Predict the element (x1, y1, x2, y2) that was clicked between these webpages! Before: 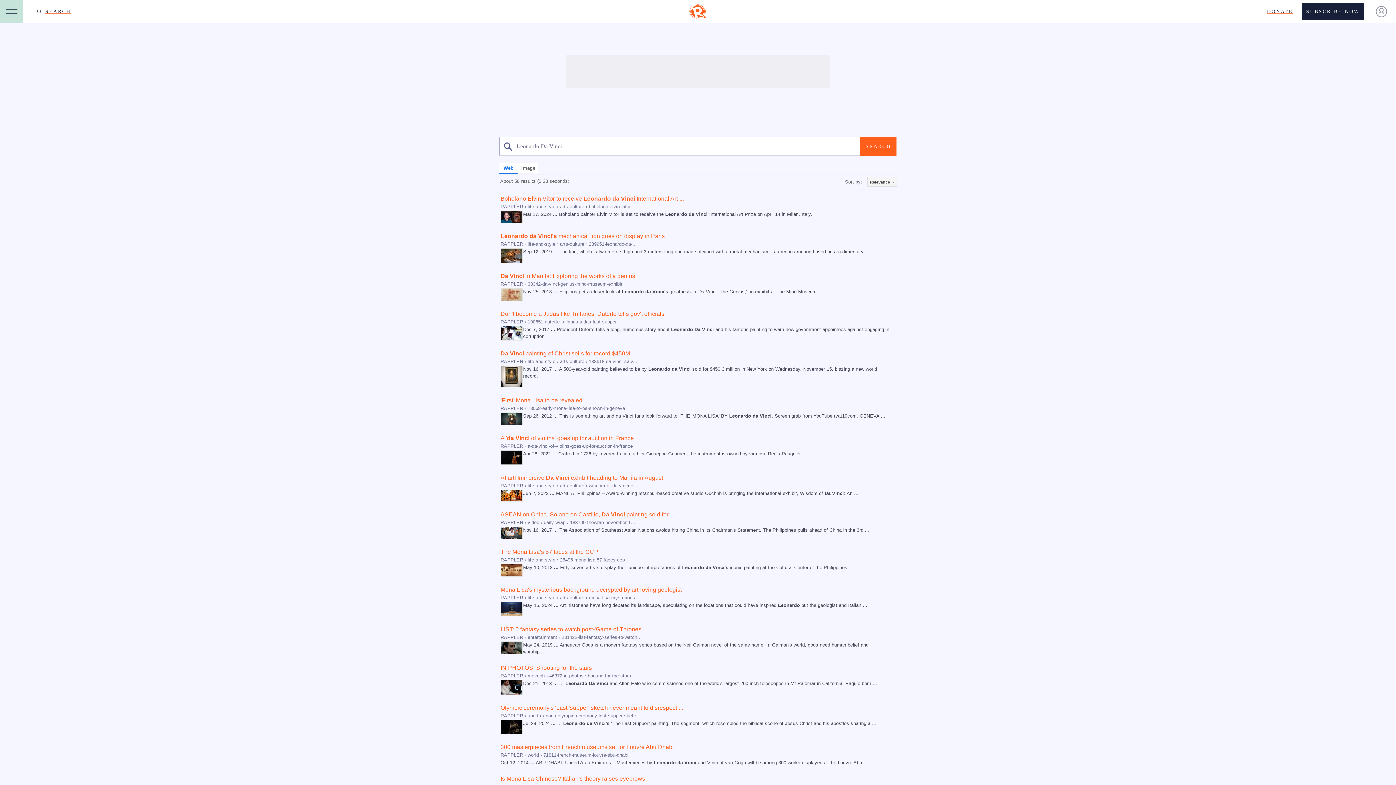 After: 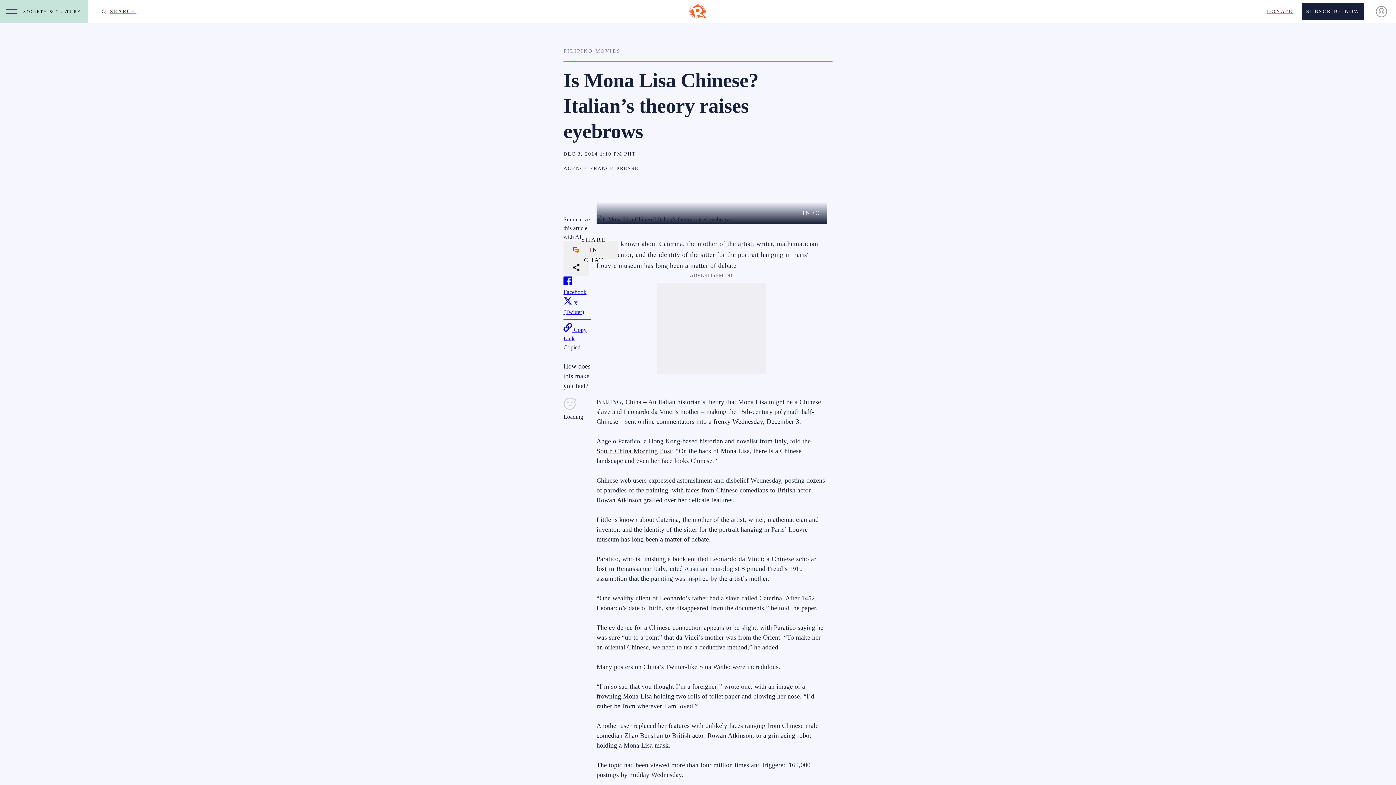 Action: label: Is Mona Lisa Chinese? Italian's theory raises eyebrows bbox: (500, 776, 645, 782)